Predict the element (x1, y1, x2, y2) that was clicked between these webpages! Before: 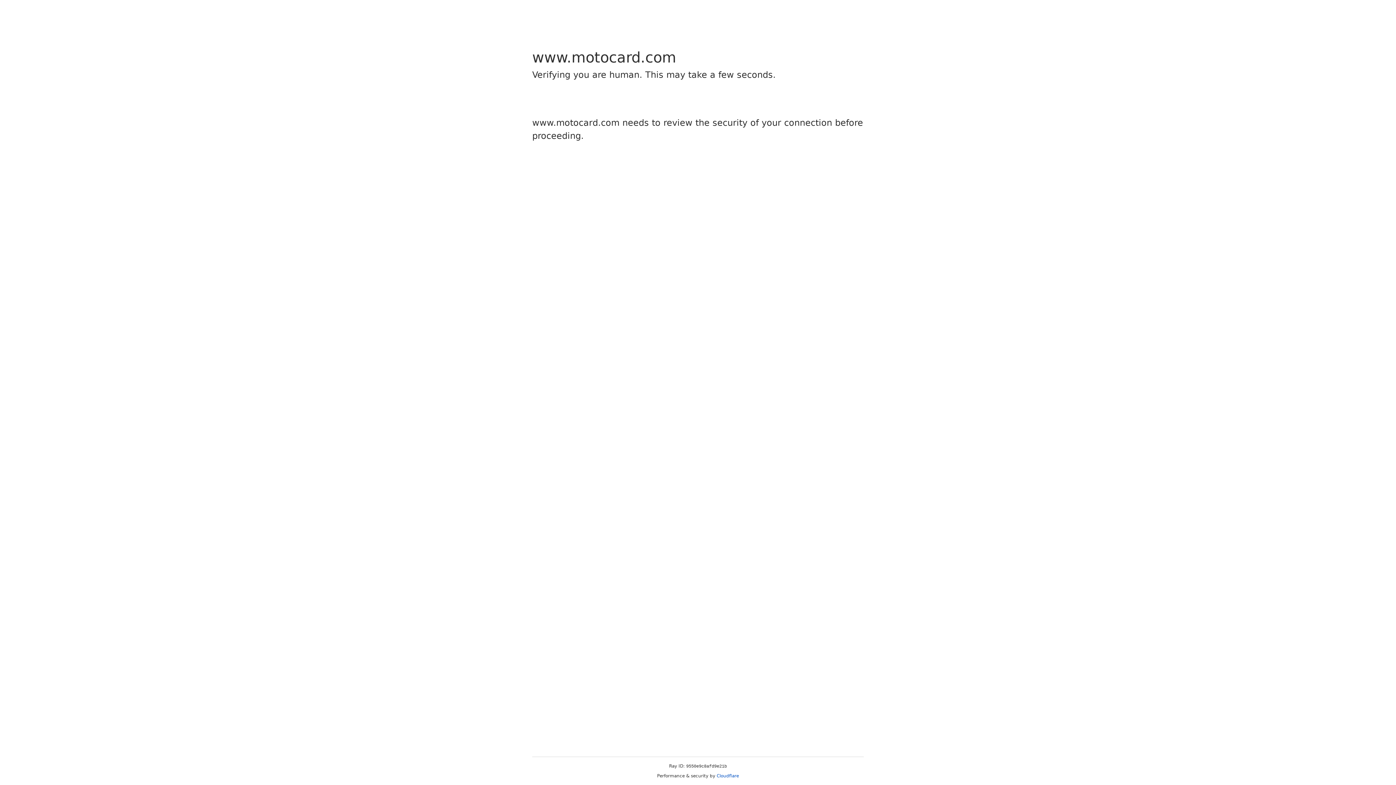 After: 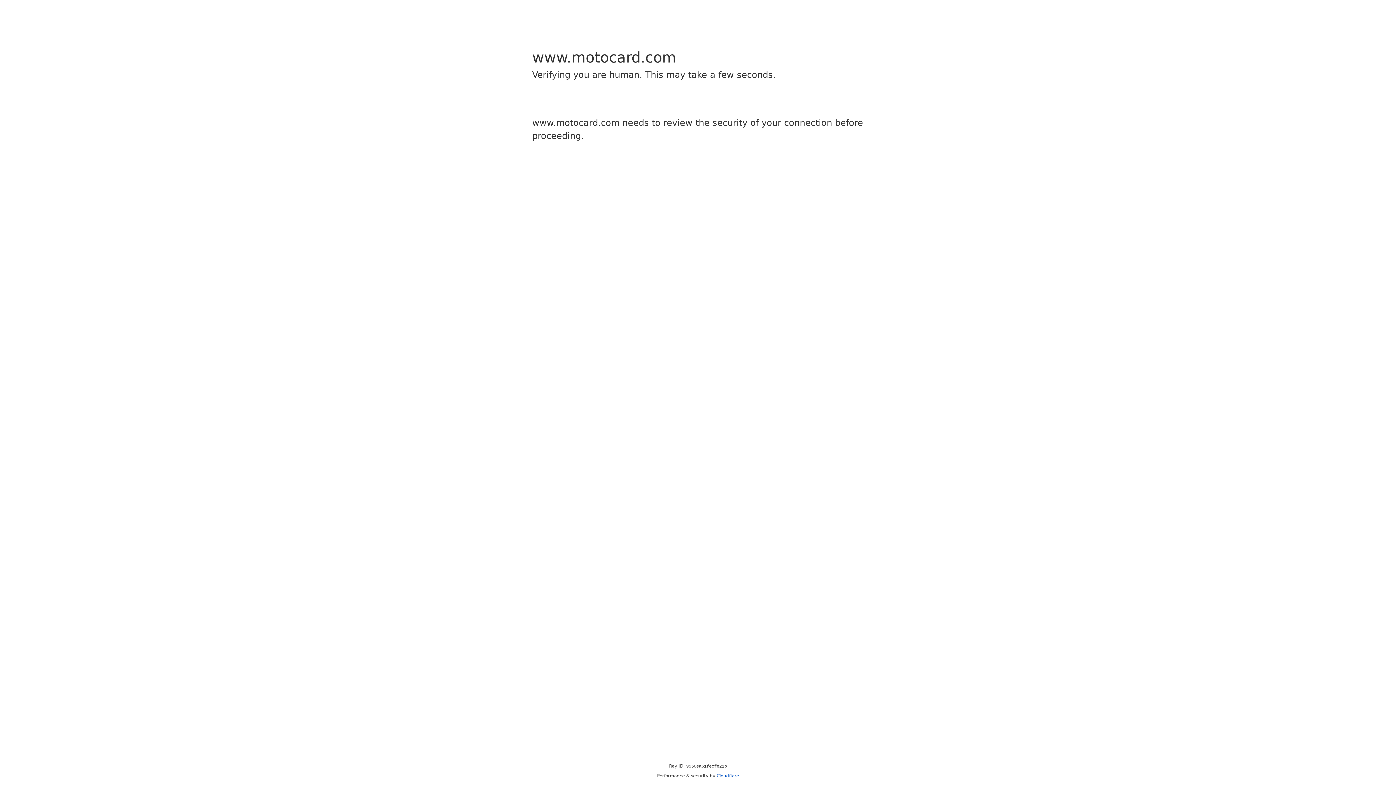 Action: label: Cloudflare bbox: (716, 773, 739, 778)